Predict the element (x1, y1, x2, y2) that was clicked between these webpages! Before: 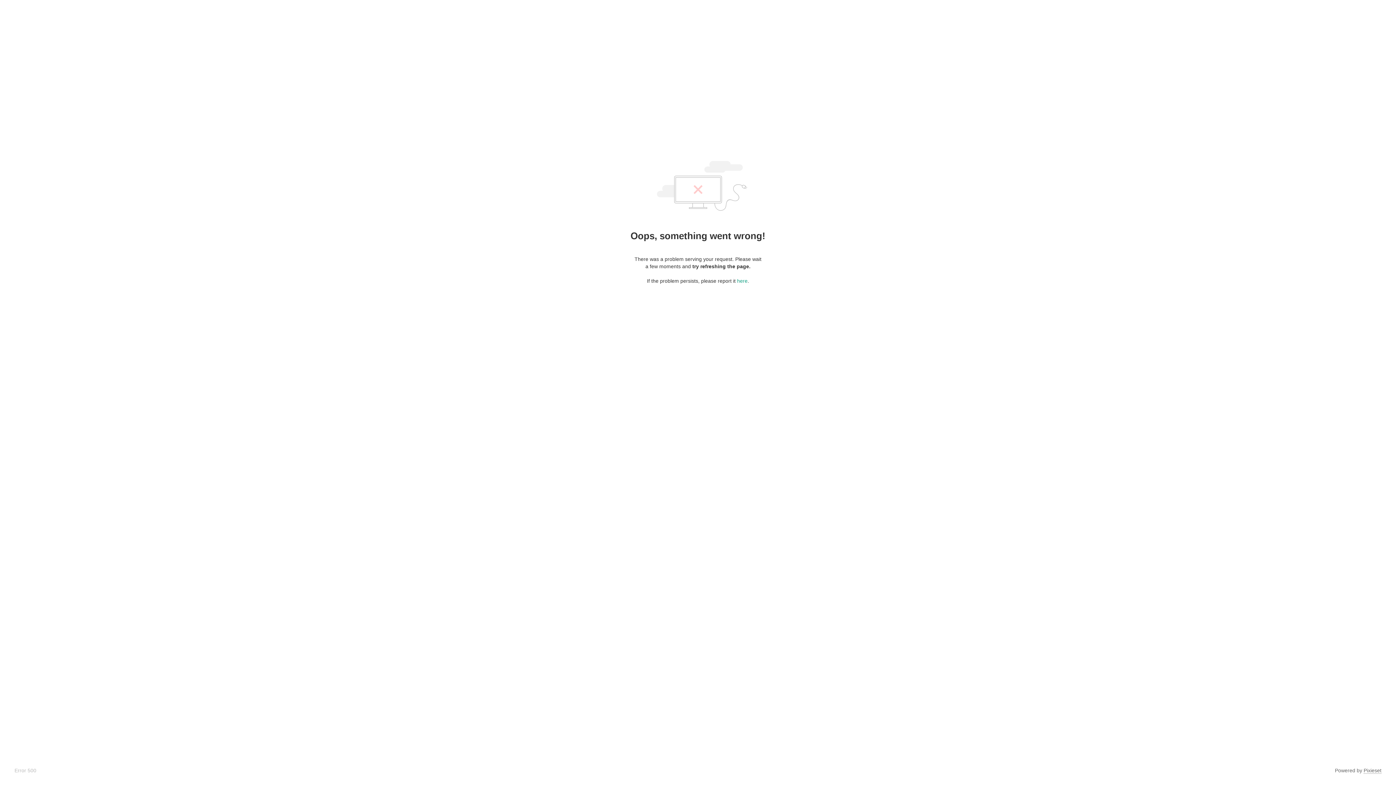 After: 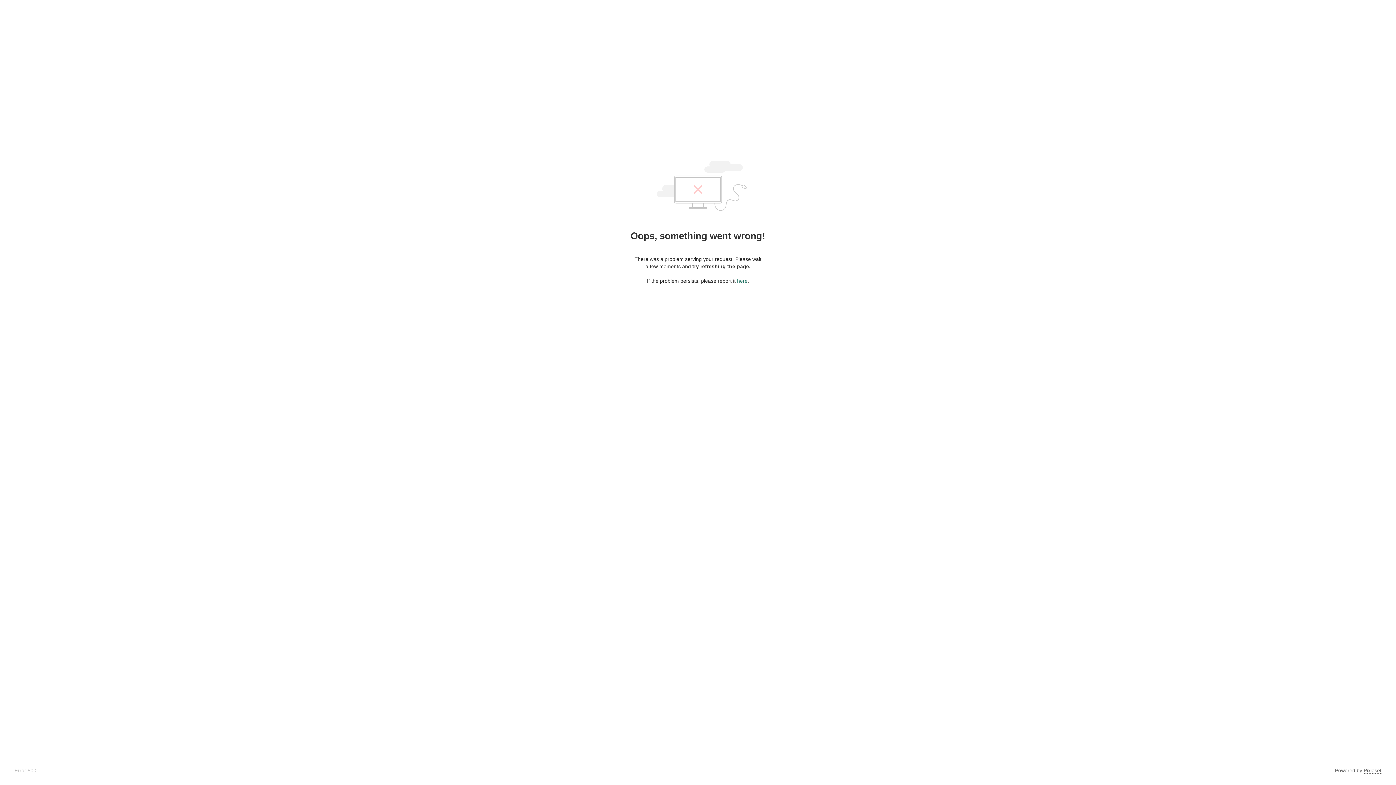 Action: label: here bbox: (737, 278, 747, 284)